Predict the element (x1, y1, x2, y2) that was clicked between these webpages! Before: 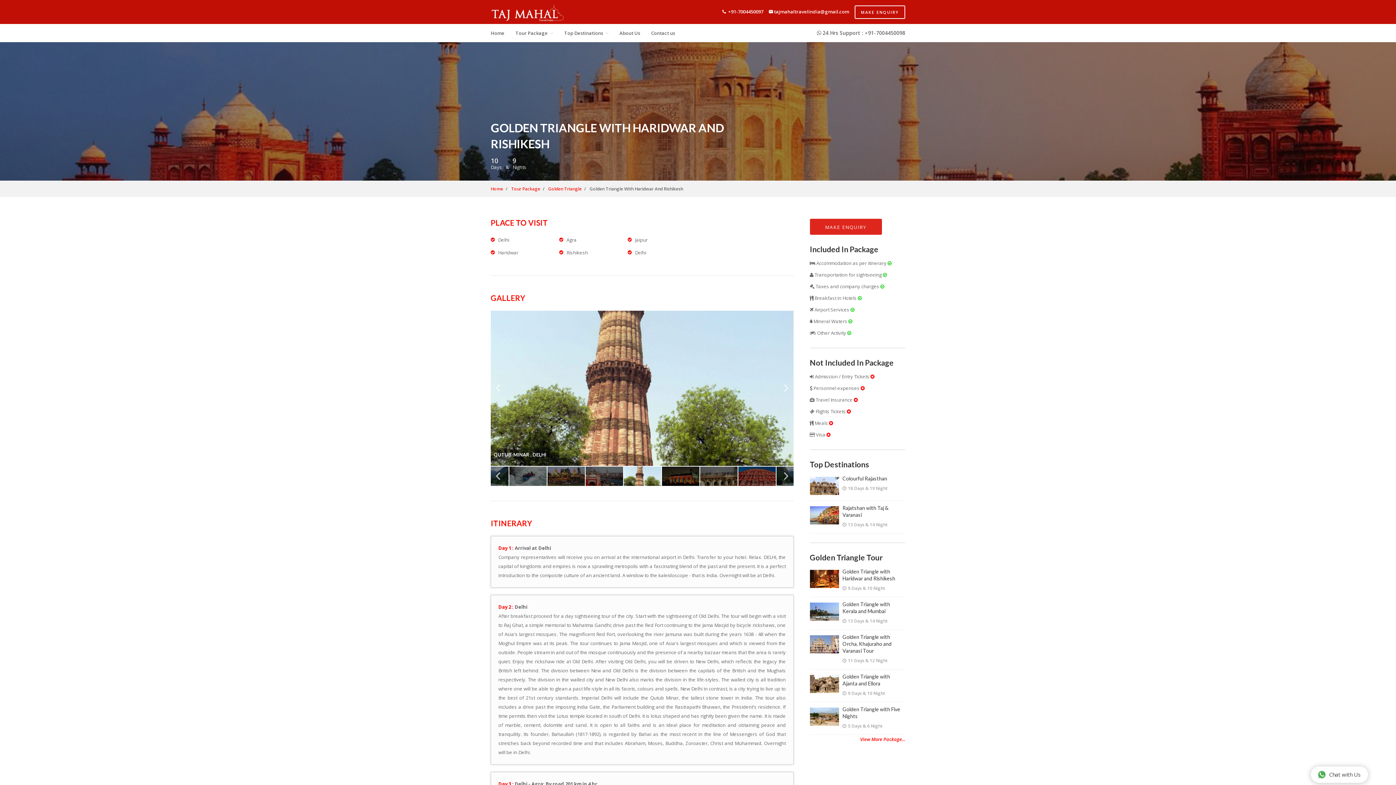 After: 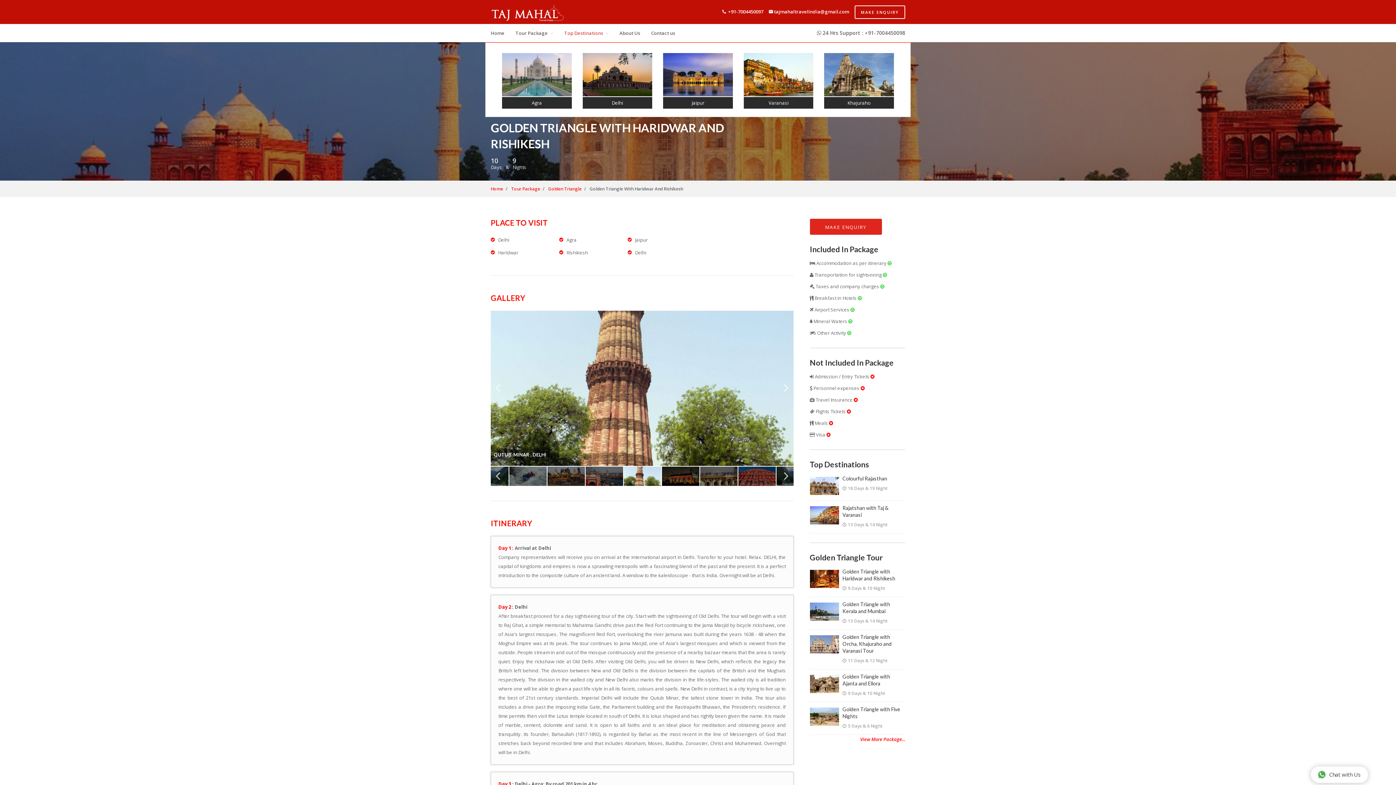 Action: label: Top Destinations bbox: (564, 24, 608, 42)